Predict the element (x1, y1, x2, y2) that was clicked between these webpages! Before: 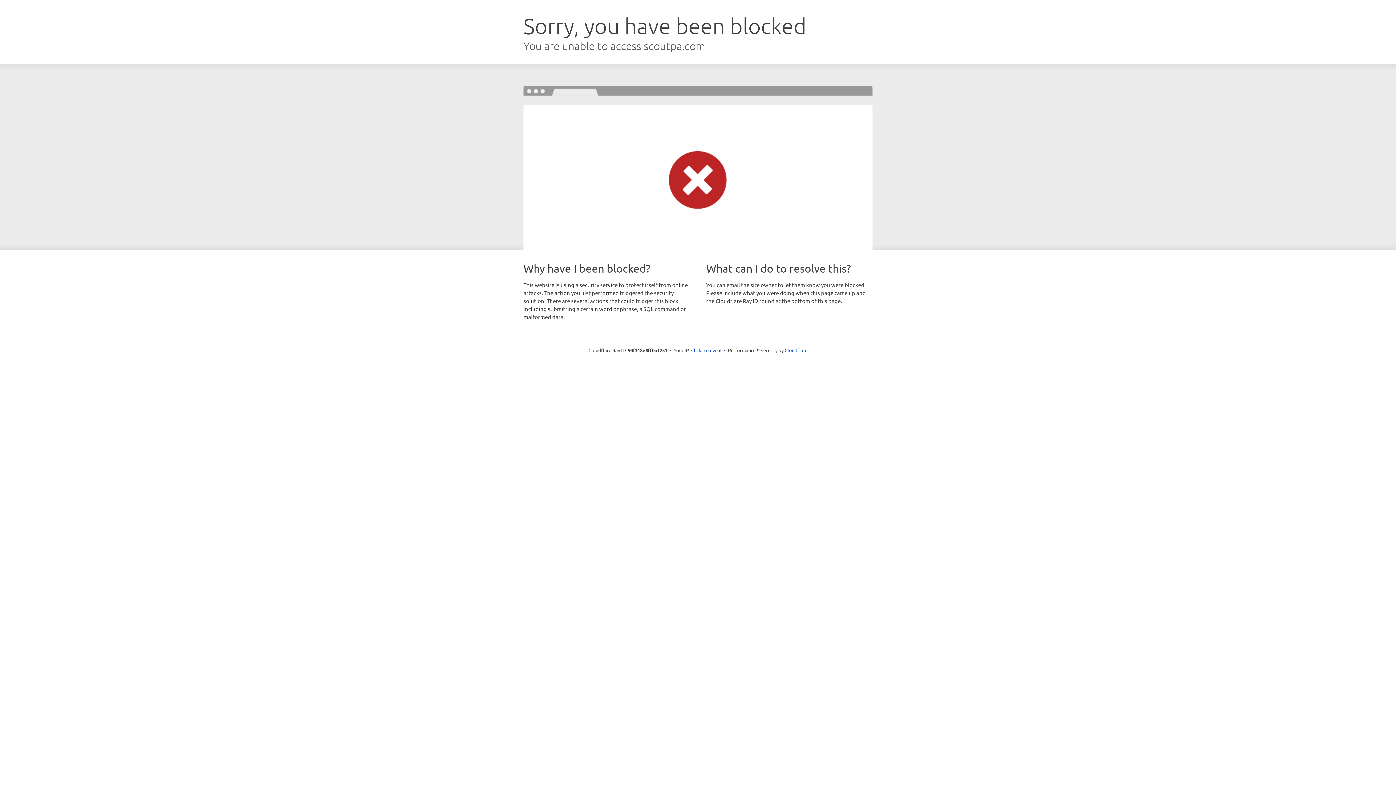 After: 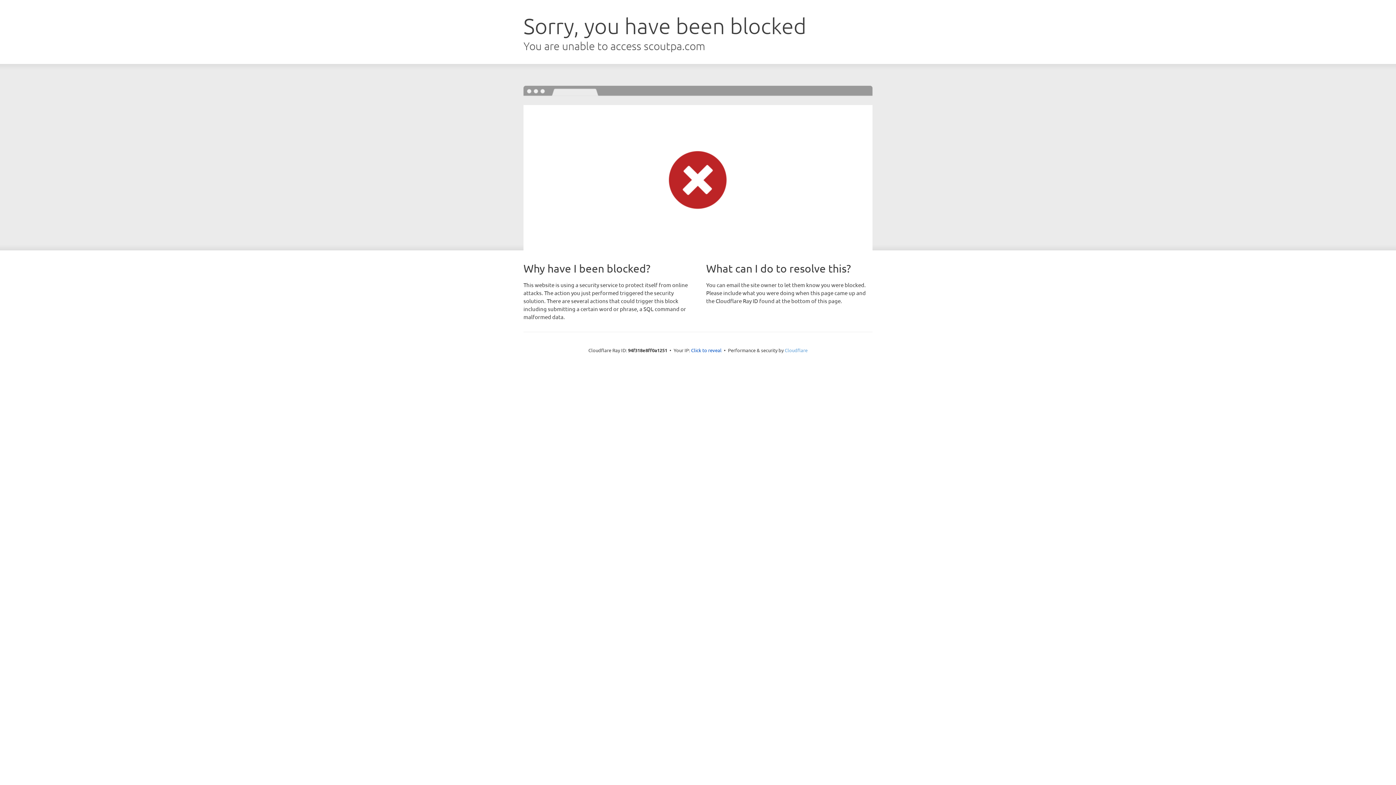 Action: bbox: (784, 347, 807, 353) label: Cloudflare